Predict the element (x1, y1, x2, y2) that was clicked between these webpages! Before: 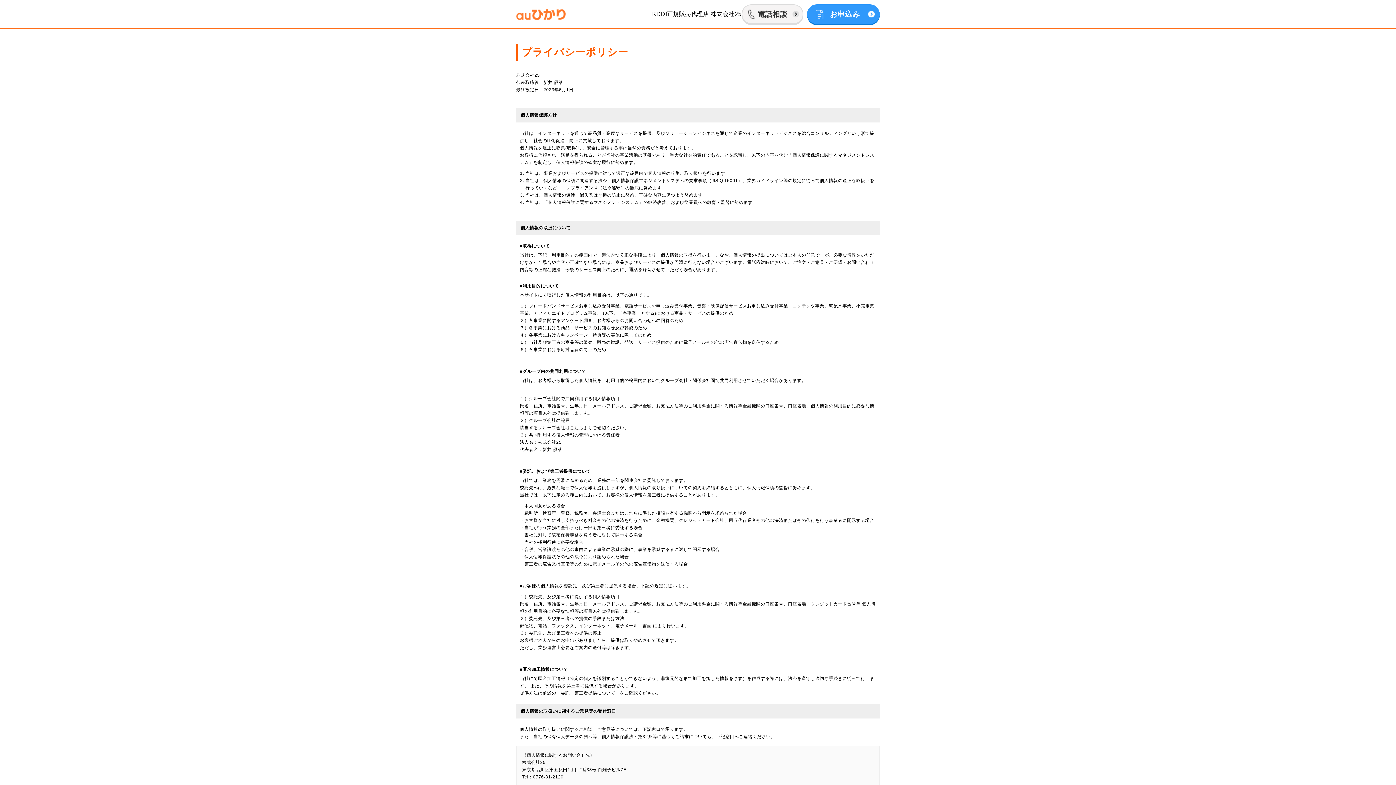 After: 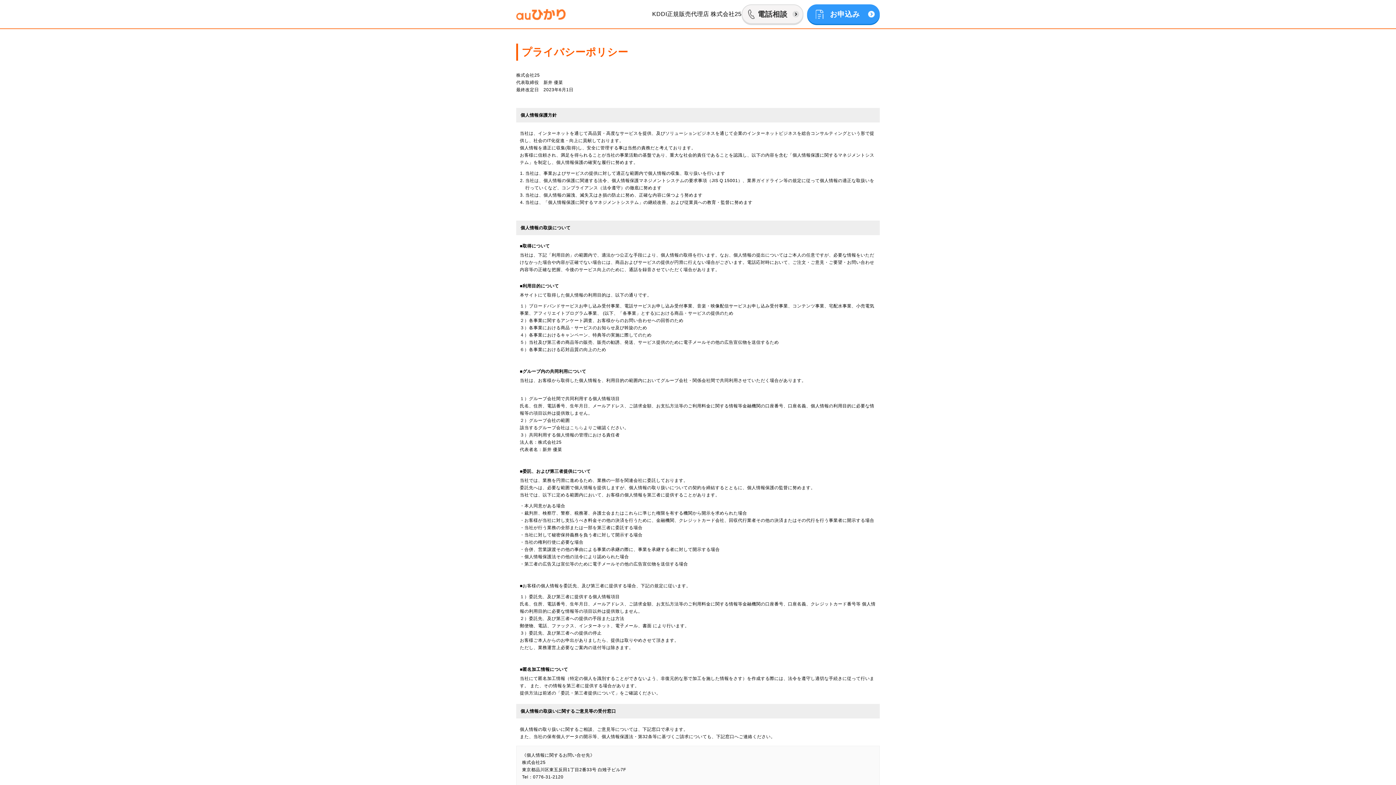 Action: bbox: (570, 425, 583, 430) label: こちら